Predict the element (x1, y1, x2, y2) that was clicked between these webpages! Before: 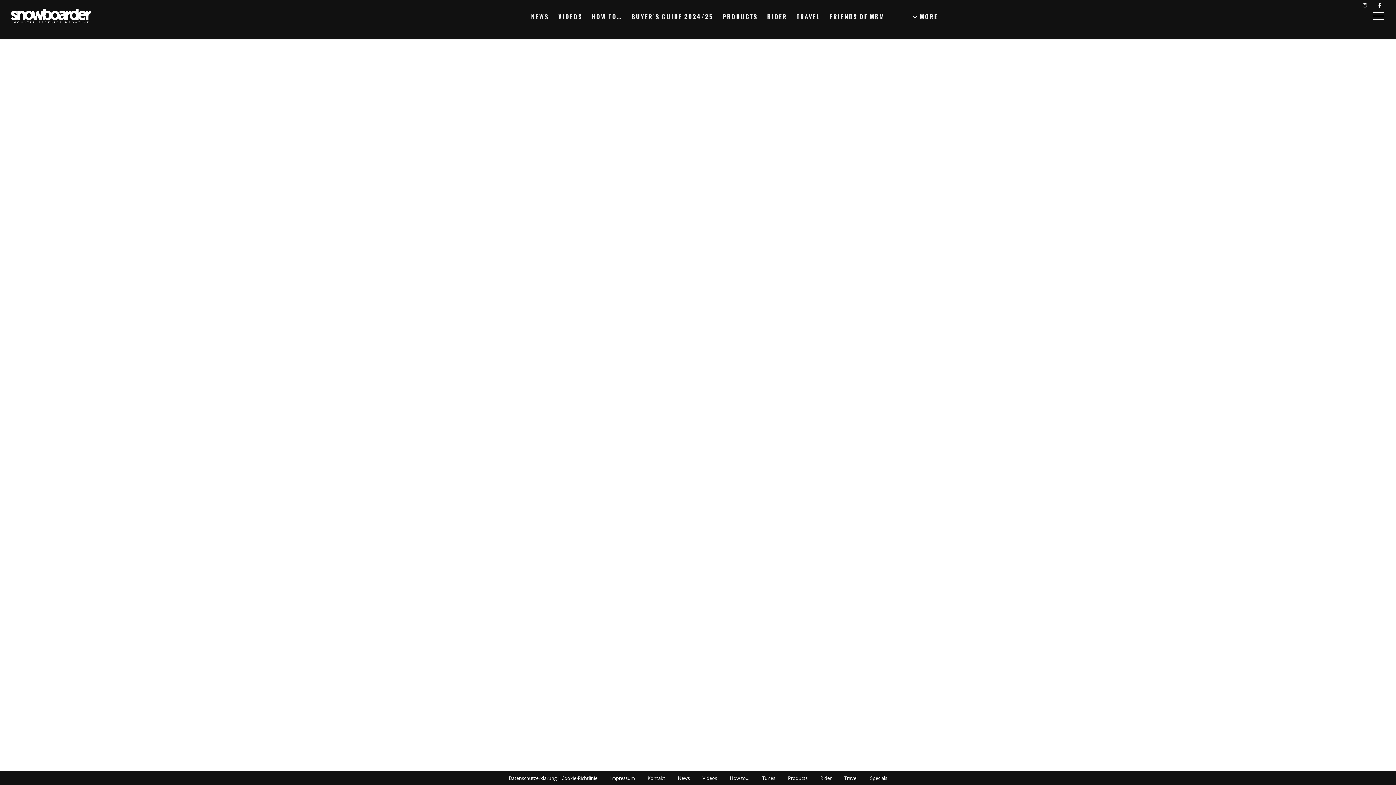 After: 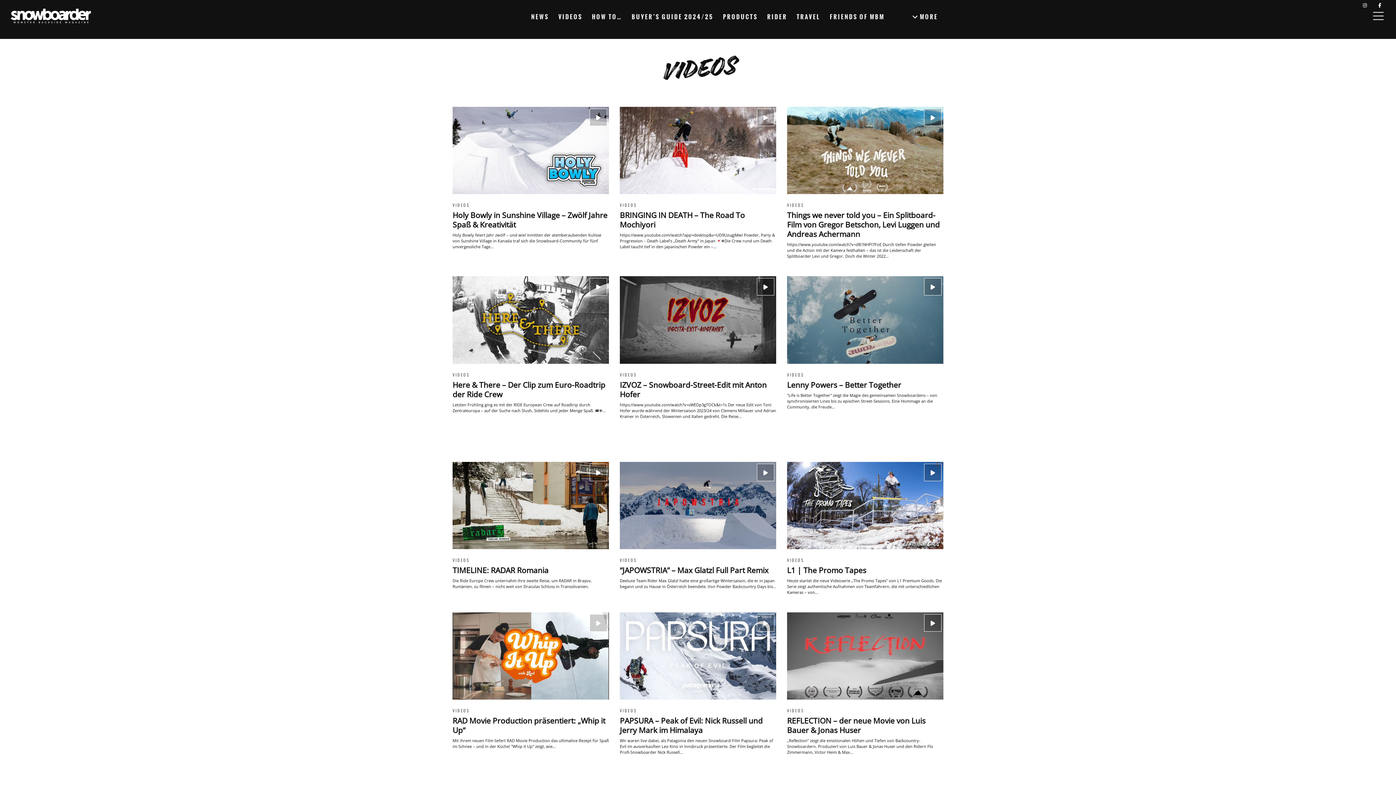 Action: label: VIDEOS bbox: (558, 10, 582, 22)